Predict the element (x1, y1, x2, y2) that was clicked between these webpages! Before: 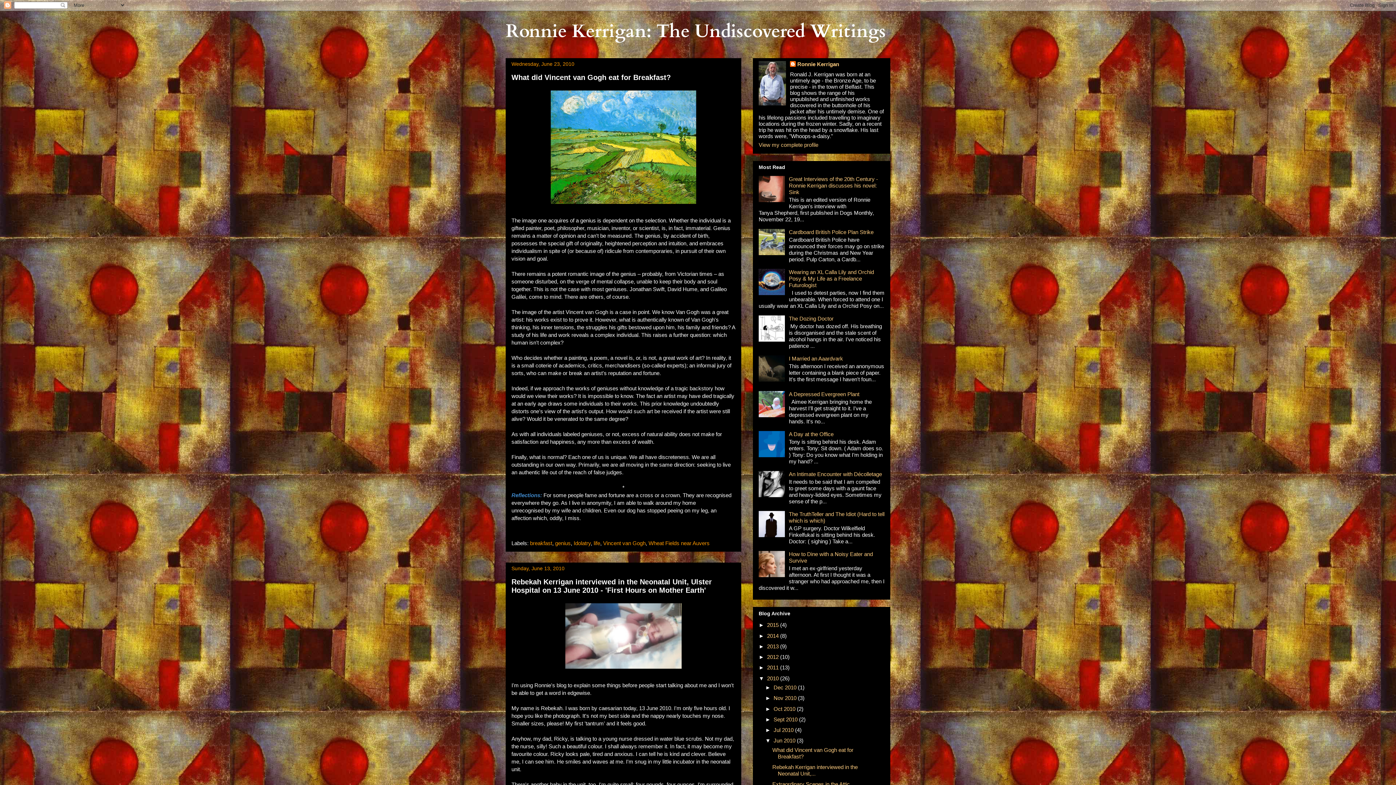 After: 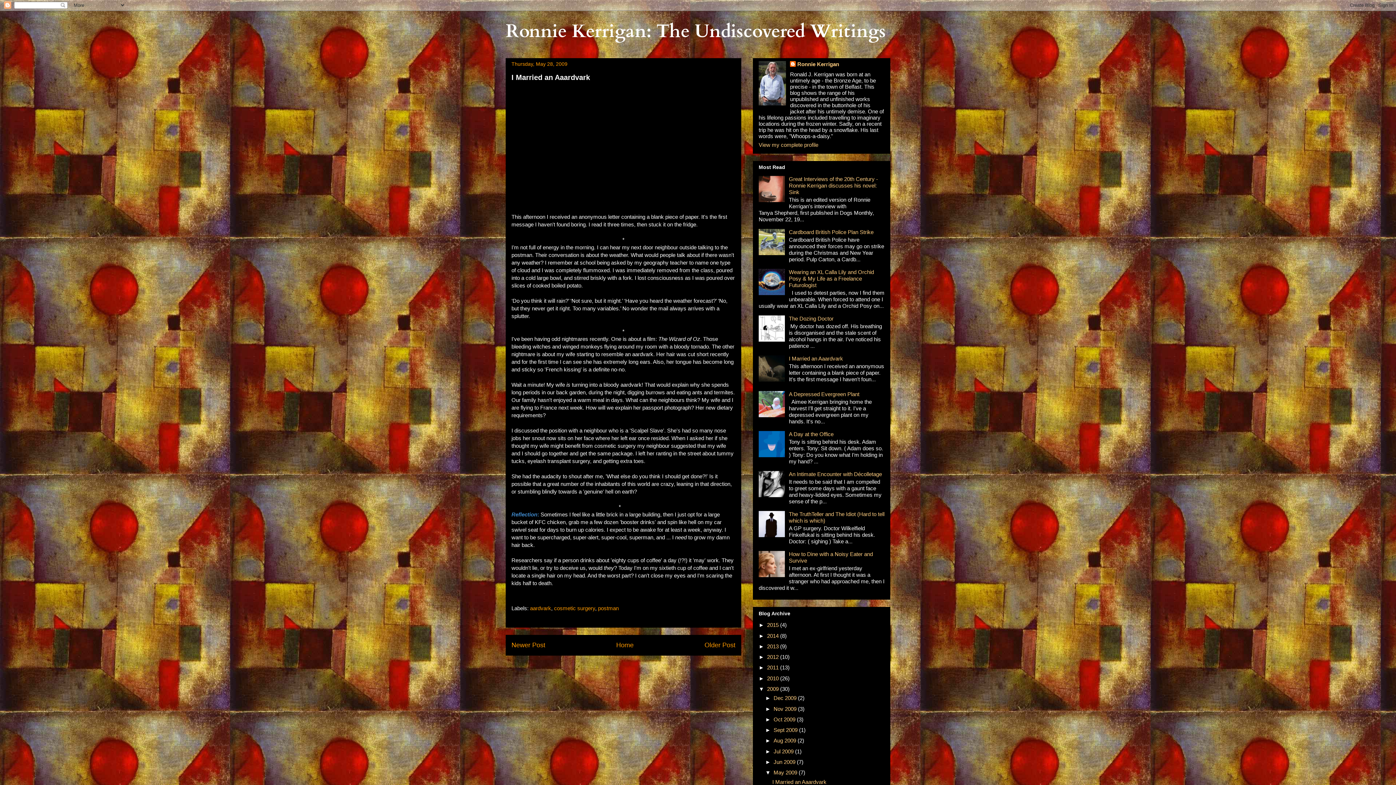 Action: label: I Married an Aaardvark bbox: (789, 355, 843, 361)